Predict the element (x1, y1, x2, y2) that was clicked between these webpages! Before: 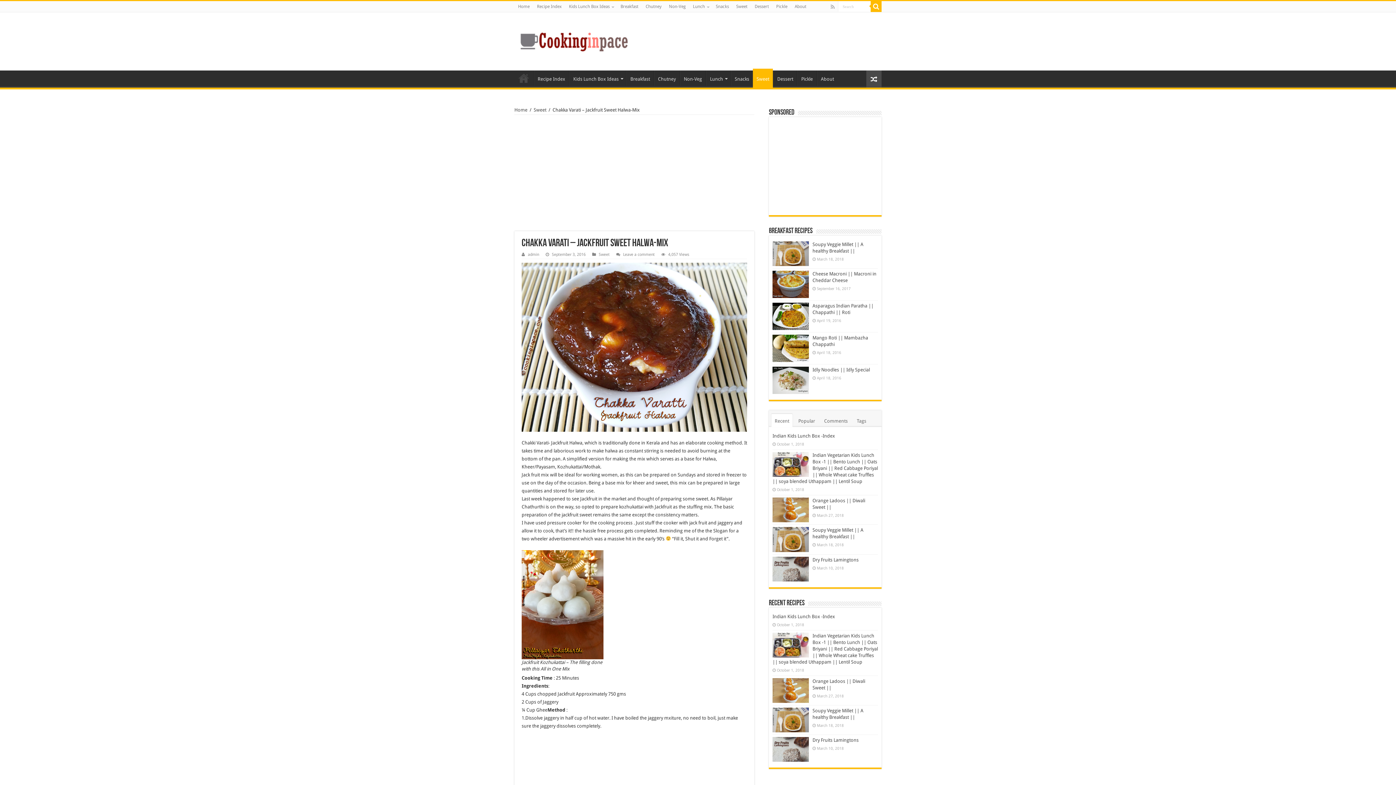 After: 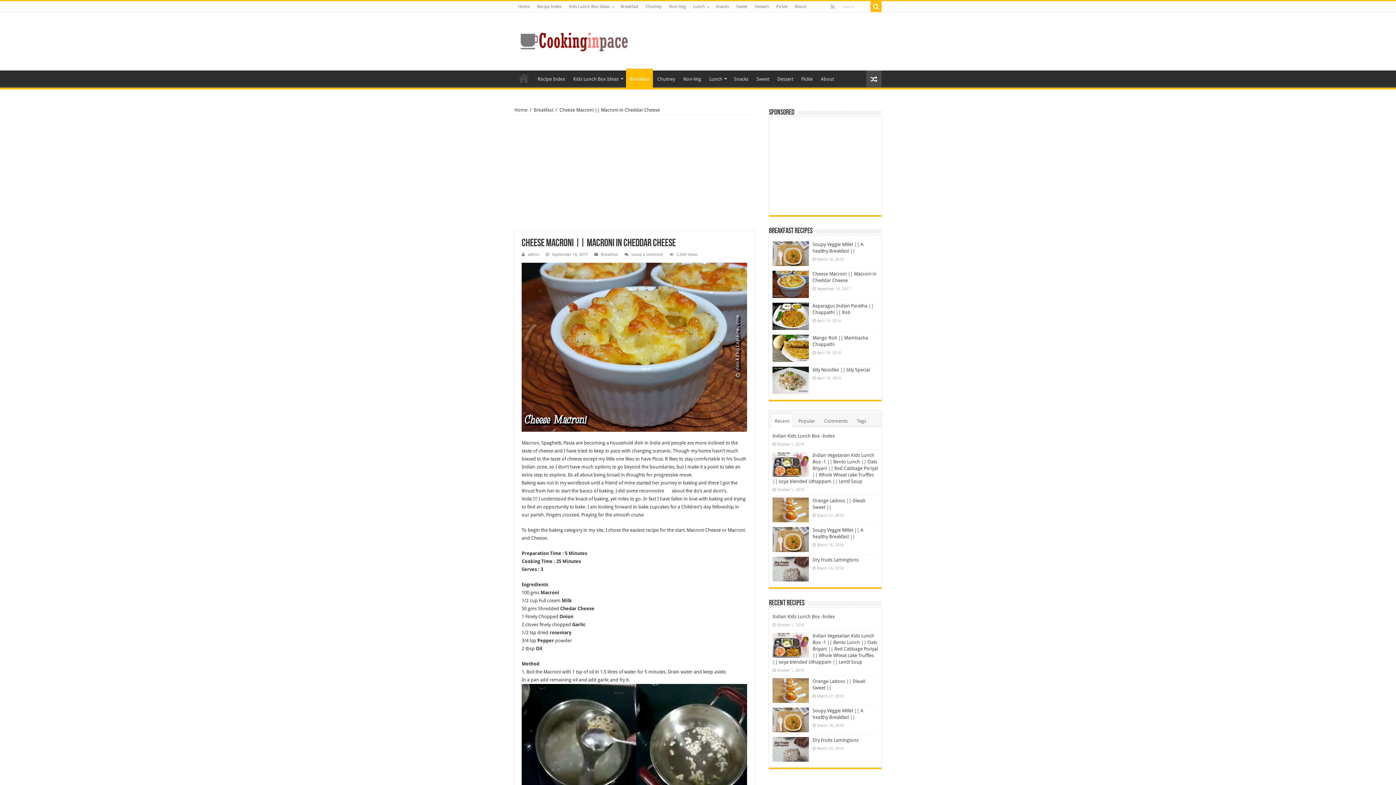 Action: bbox: (772, 270, 809, 298)